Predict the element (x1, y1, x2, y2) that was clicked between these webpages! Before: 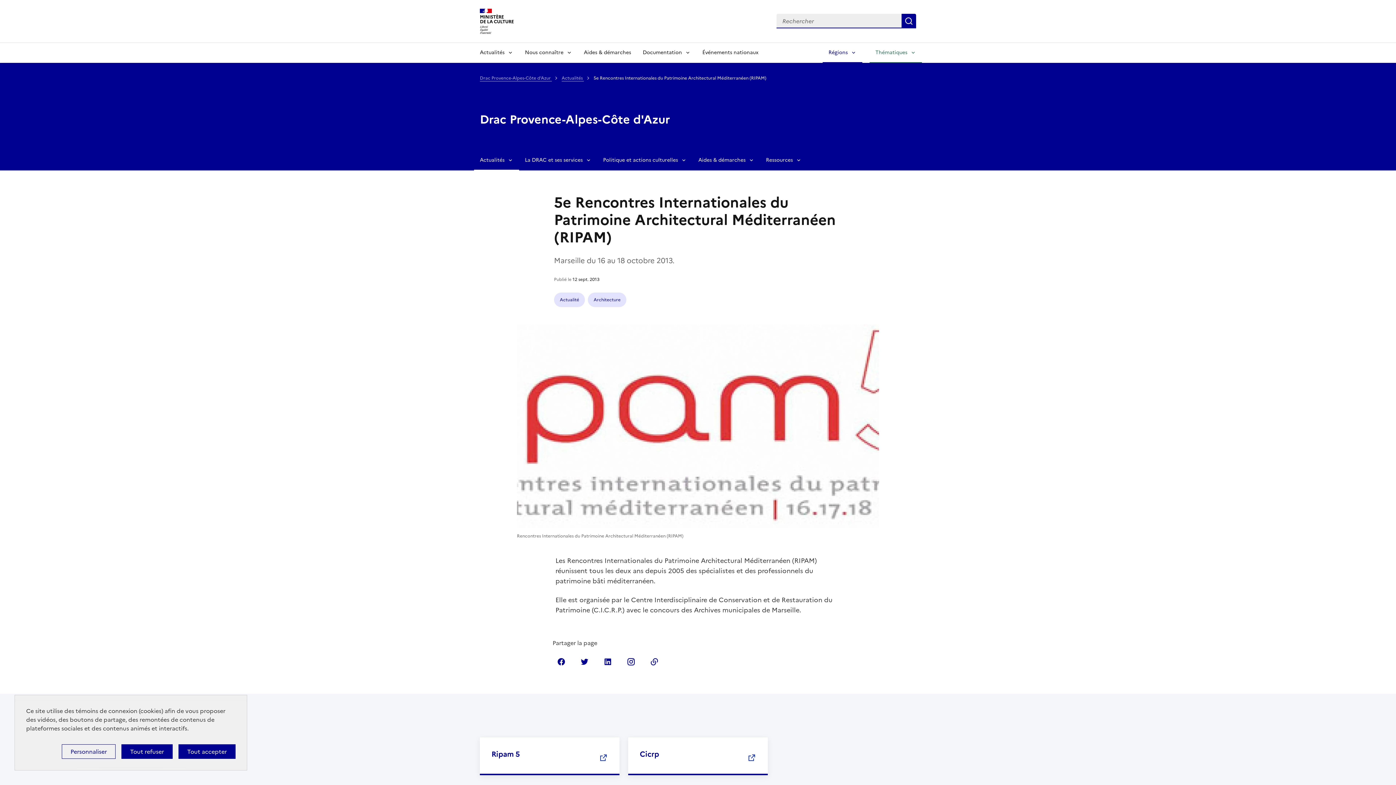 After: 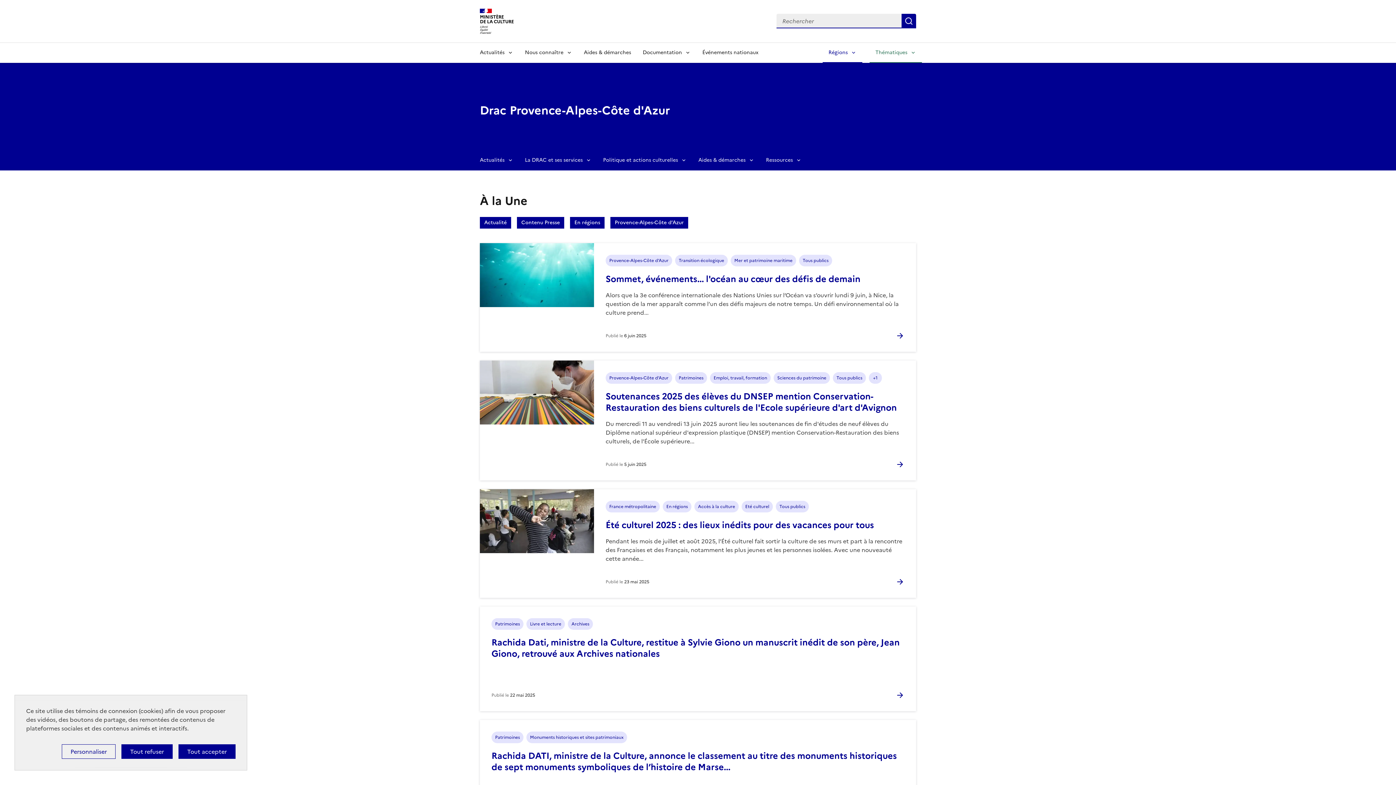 Action: bbox: (480, 110, 670, 128) label: Drac Provence-Alpes-Côte d'Azur